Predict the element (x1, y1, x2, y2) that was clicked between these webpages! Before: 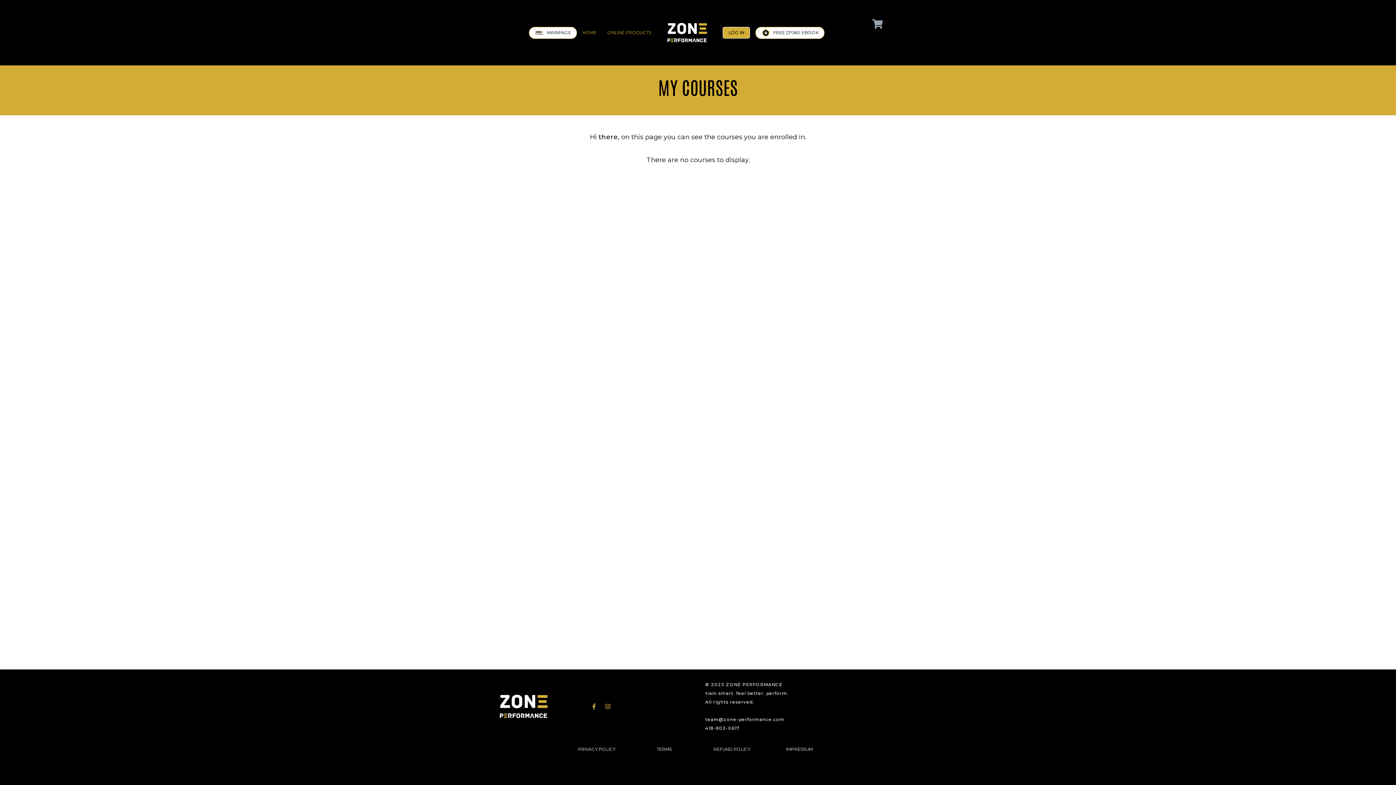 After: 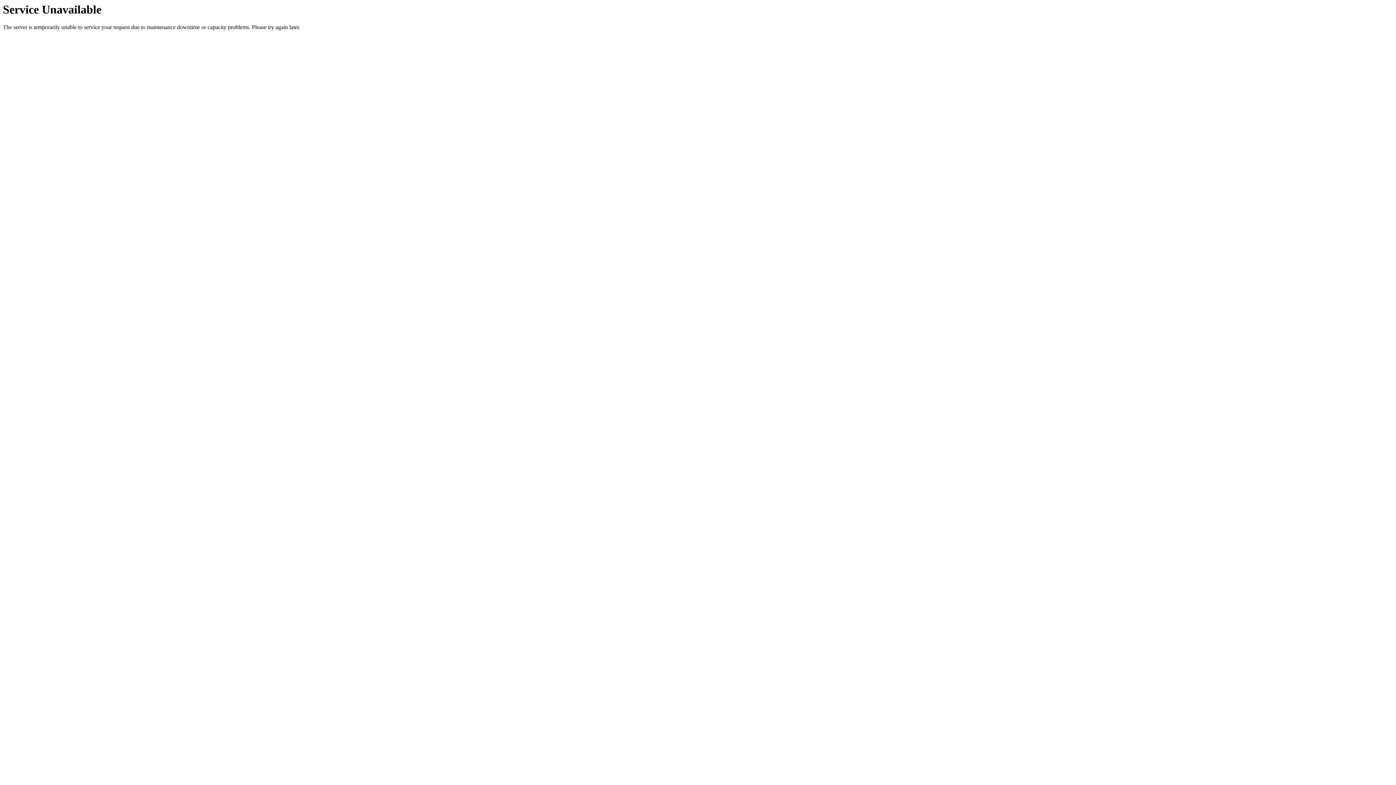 Action: bbox: (498, 681, 549, 732)